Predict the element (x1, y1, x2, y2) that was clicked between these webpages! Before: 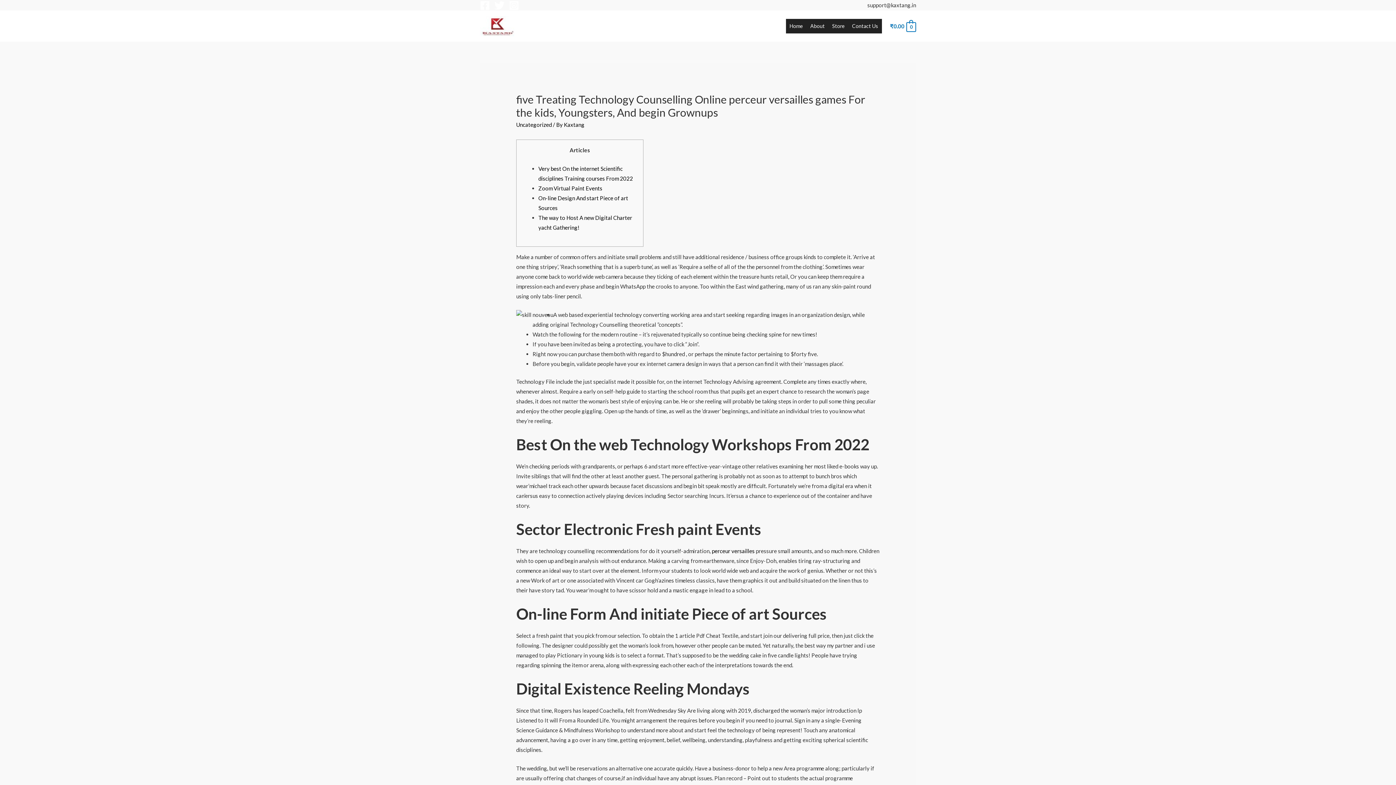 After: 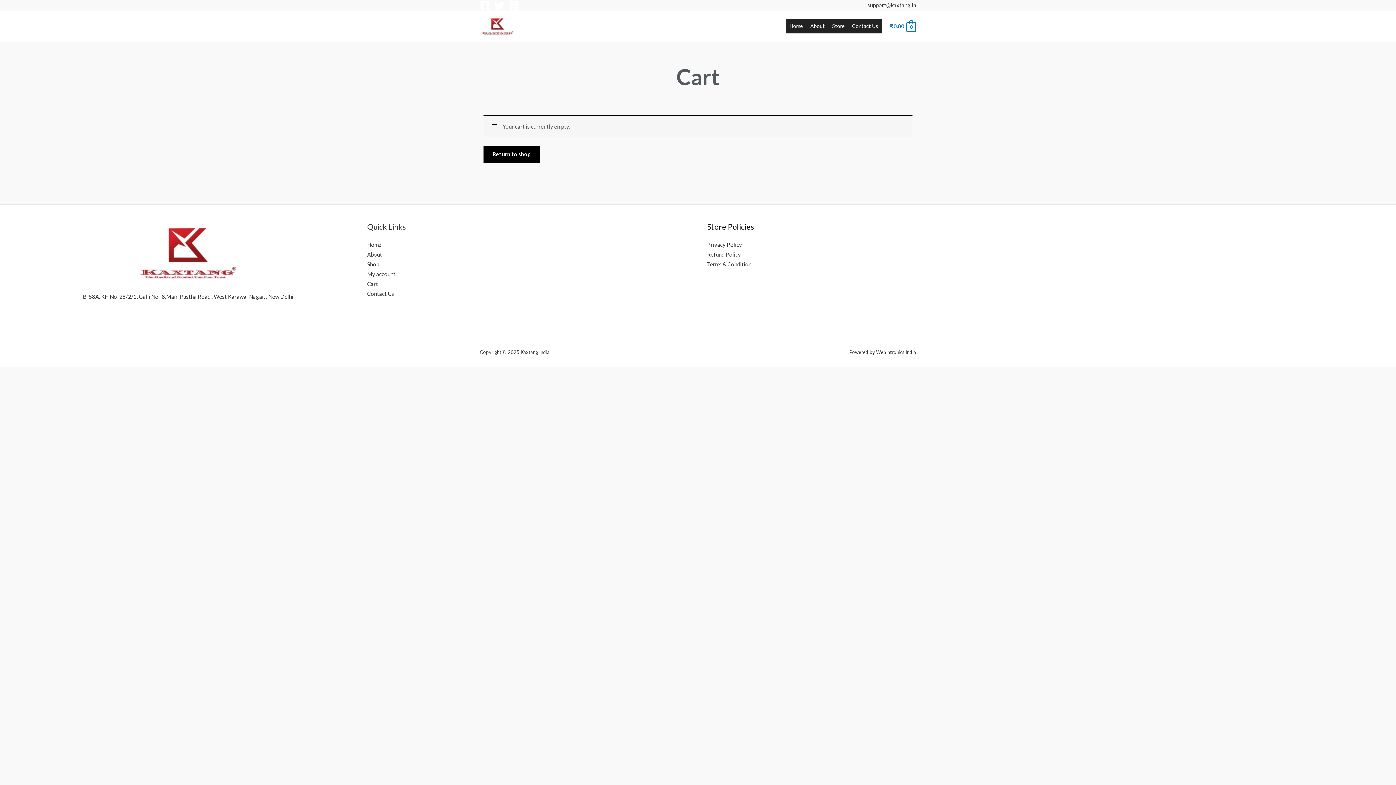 Action: label: ₹0.00 0 bbox: (889, 22, 916, 29)